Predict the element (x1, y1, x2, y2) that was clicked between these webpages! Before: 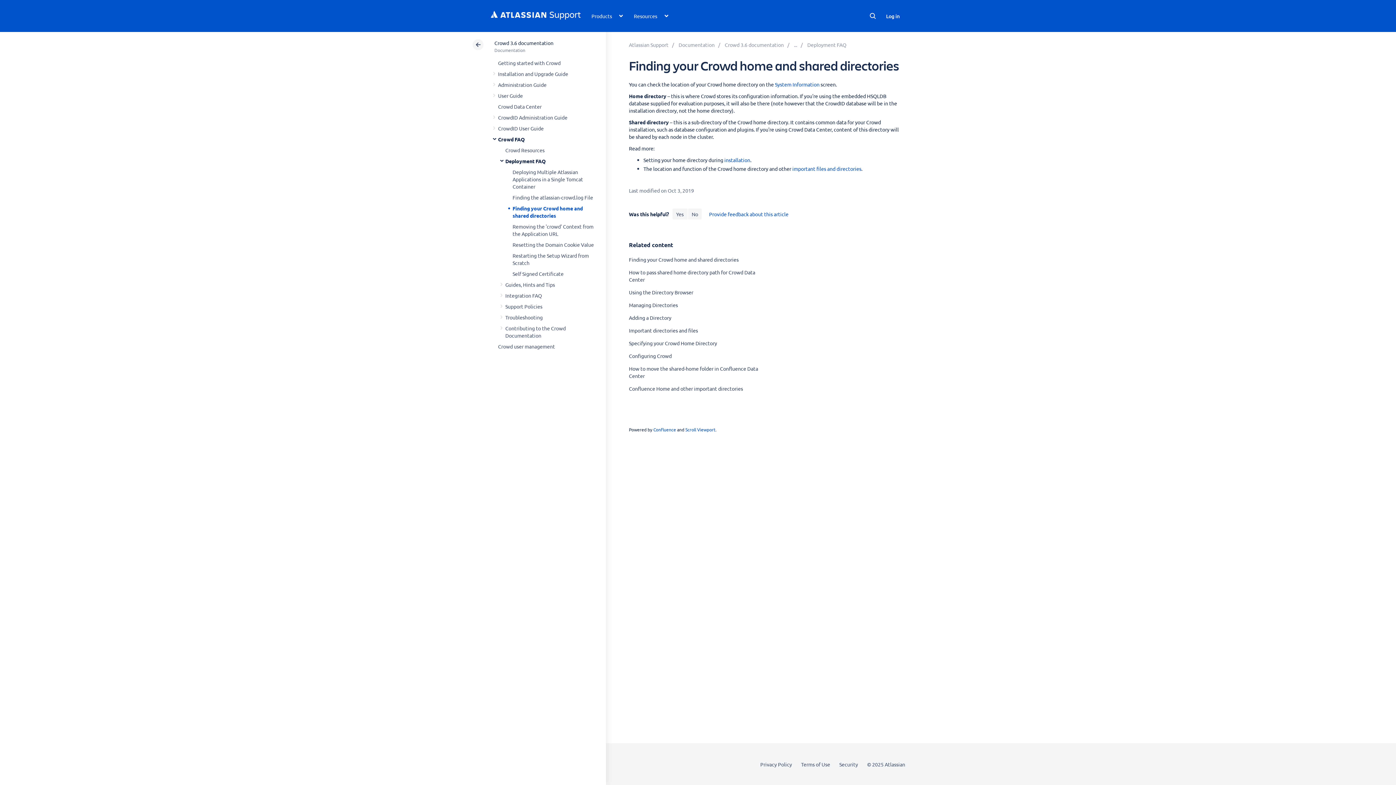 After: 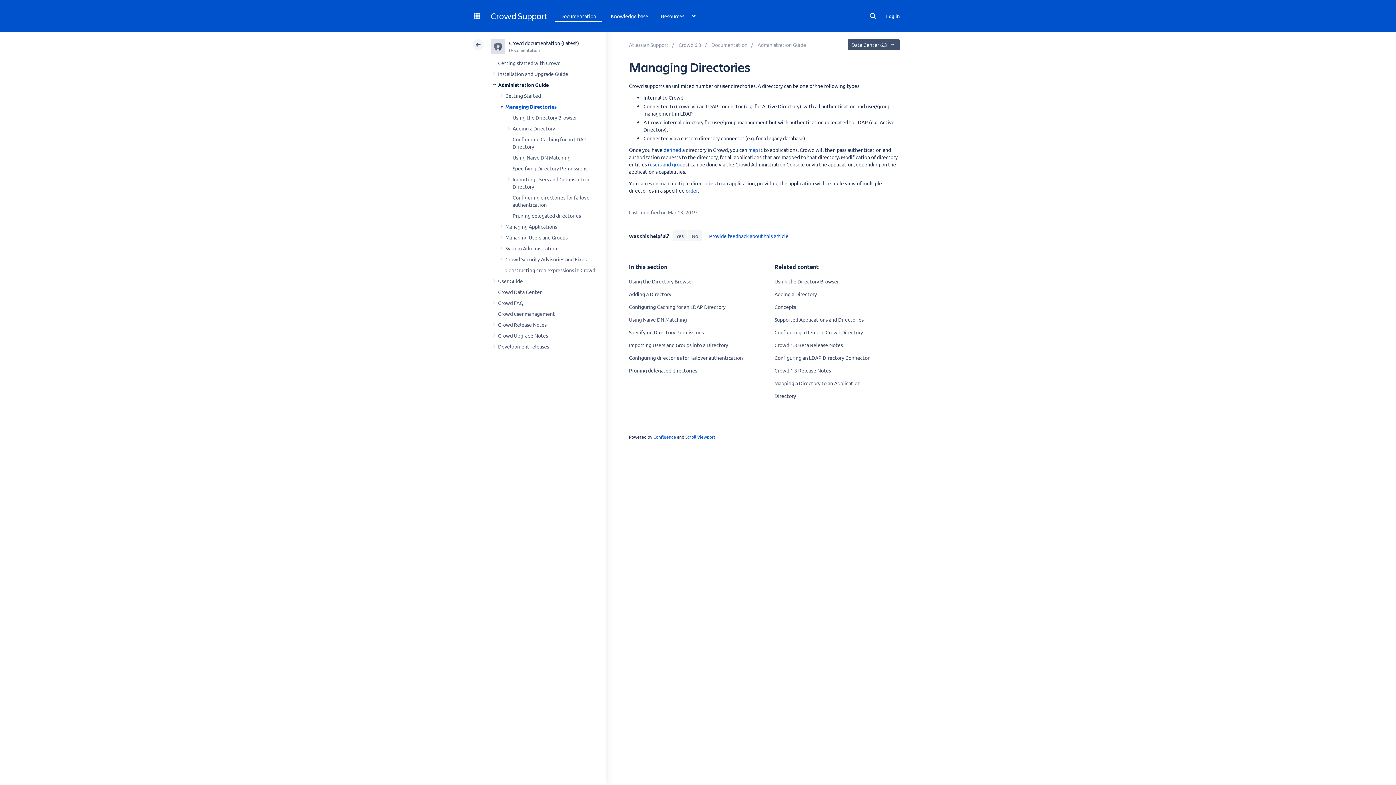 Action: label: Managing Directories bbox: (629, 301, 678, 308)